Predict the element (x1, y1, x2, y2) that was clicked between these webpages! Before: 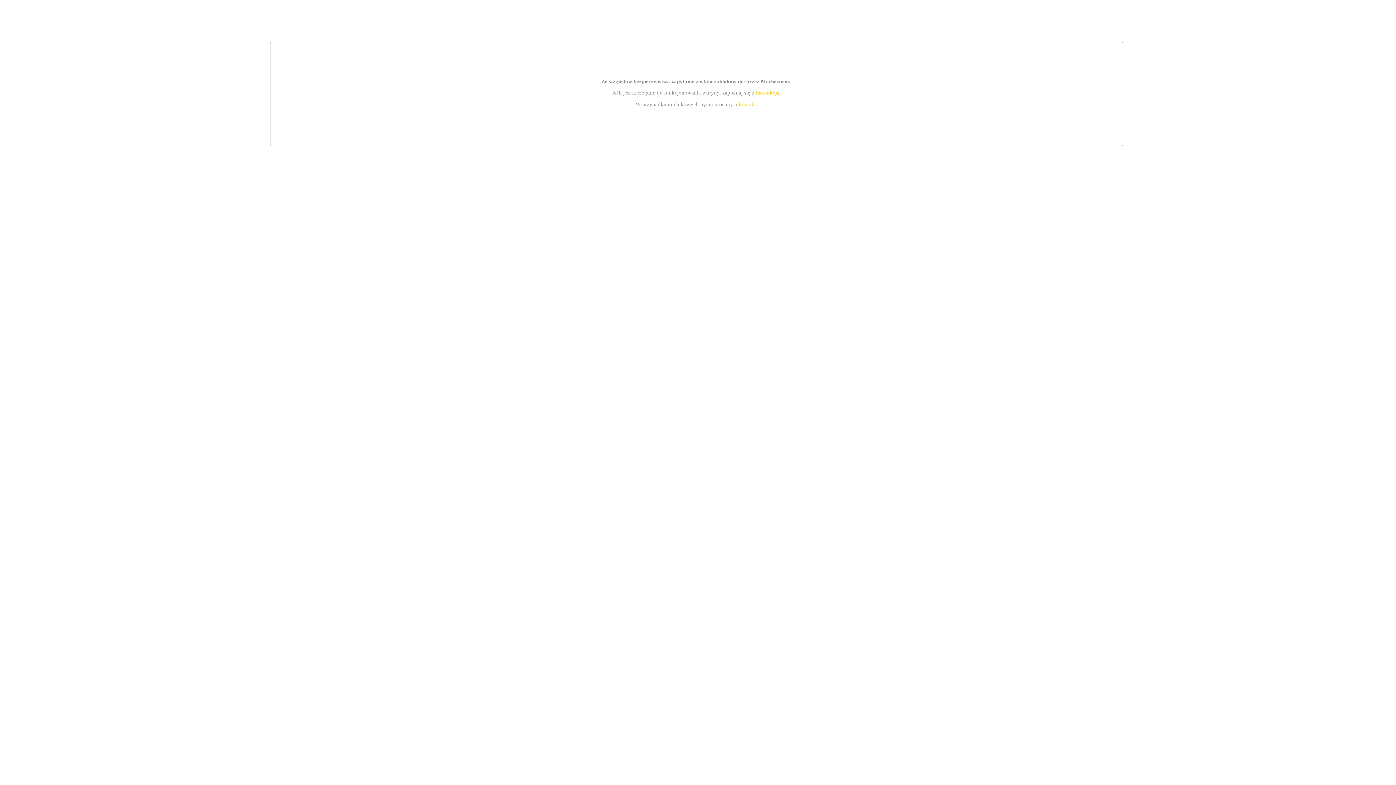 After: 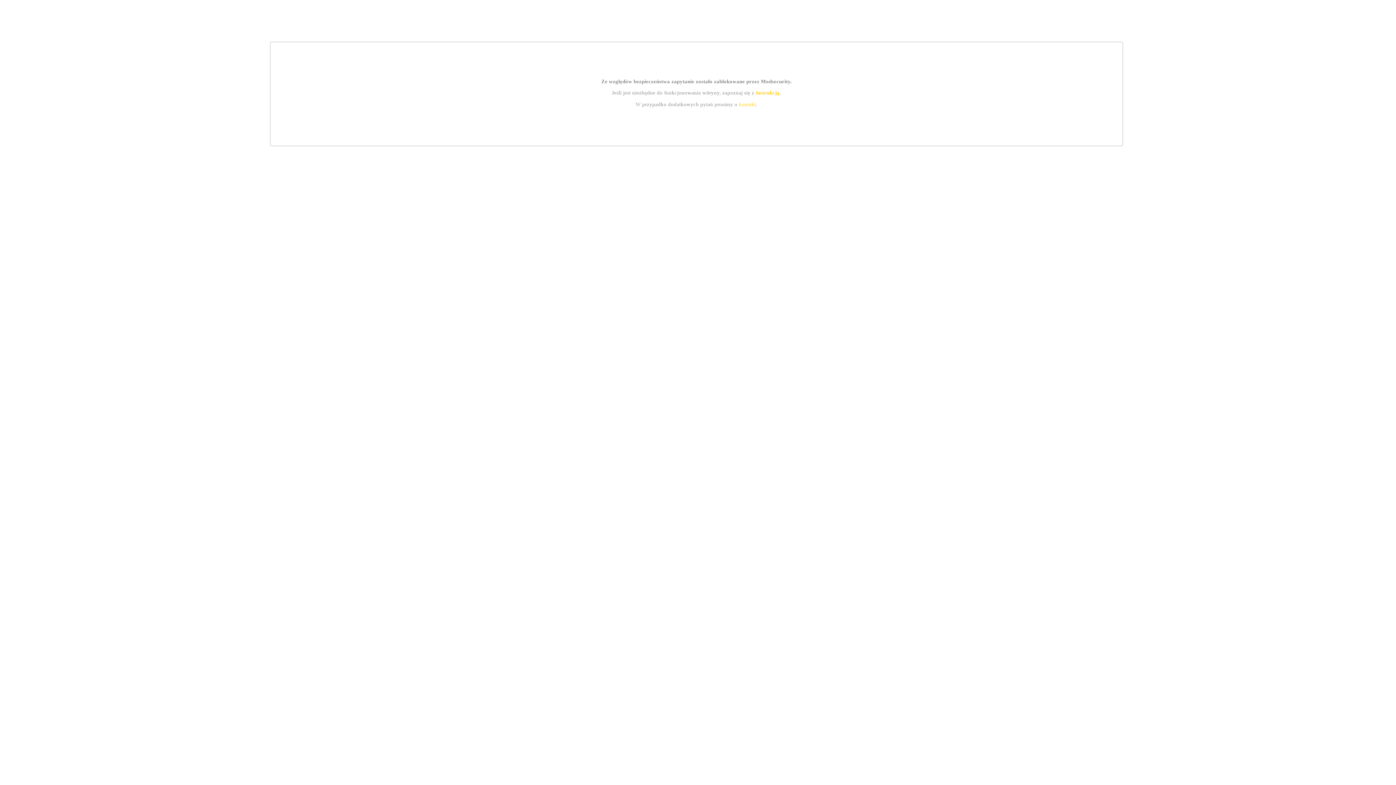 Action: bbox: (755, 89, 779, 95) label: instrukcją